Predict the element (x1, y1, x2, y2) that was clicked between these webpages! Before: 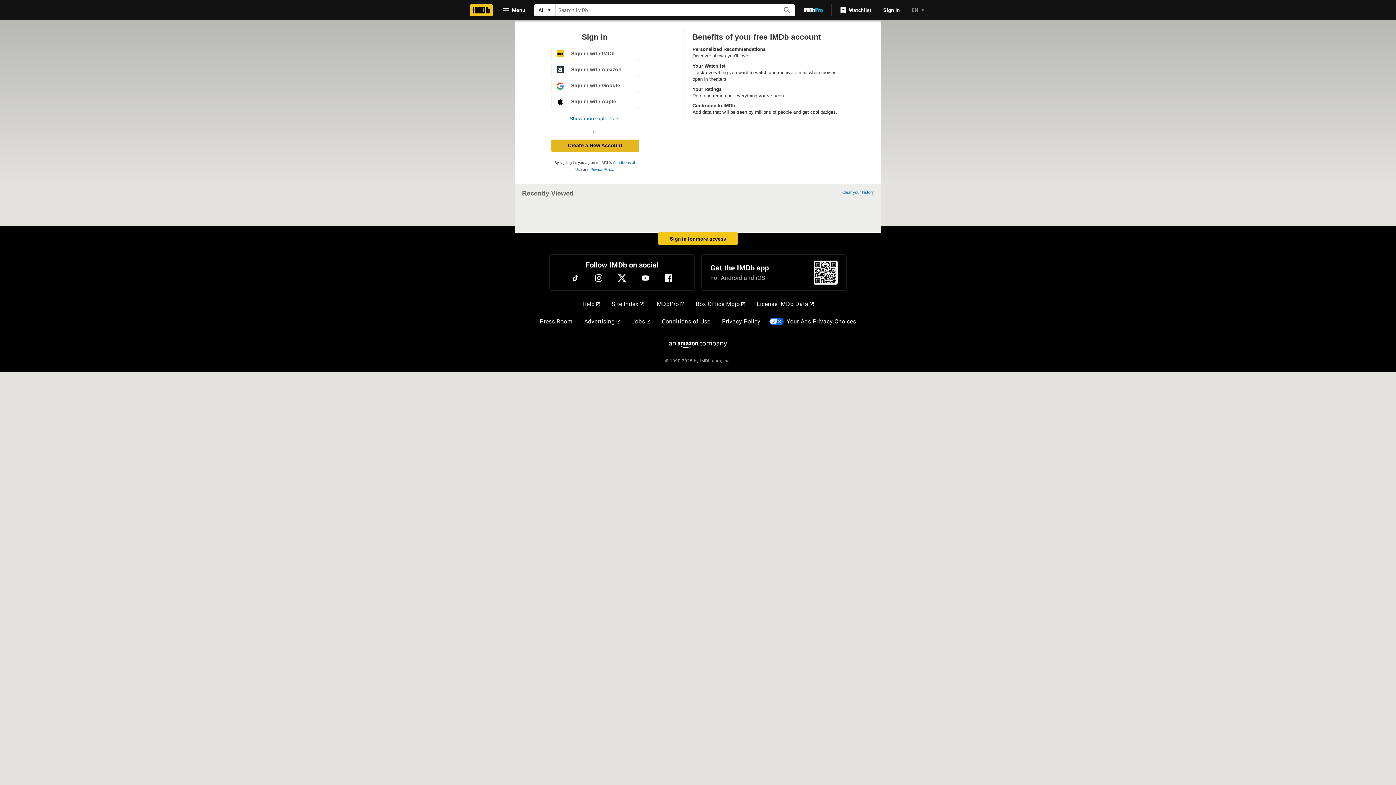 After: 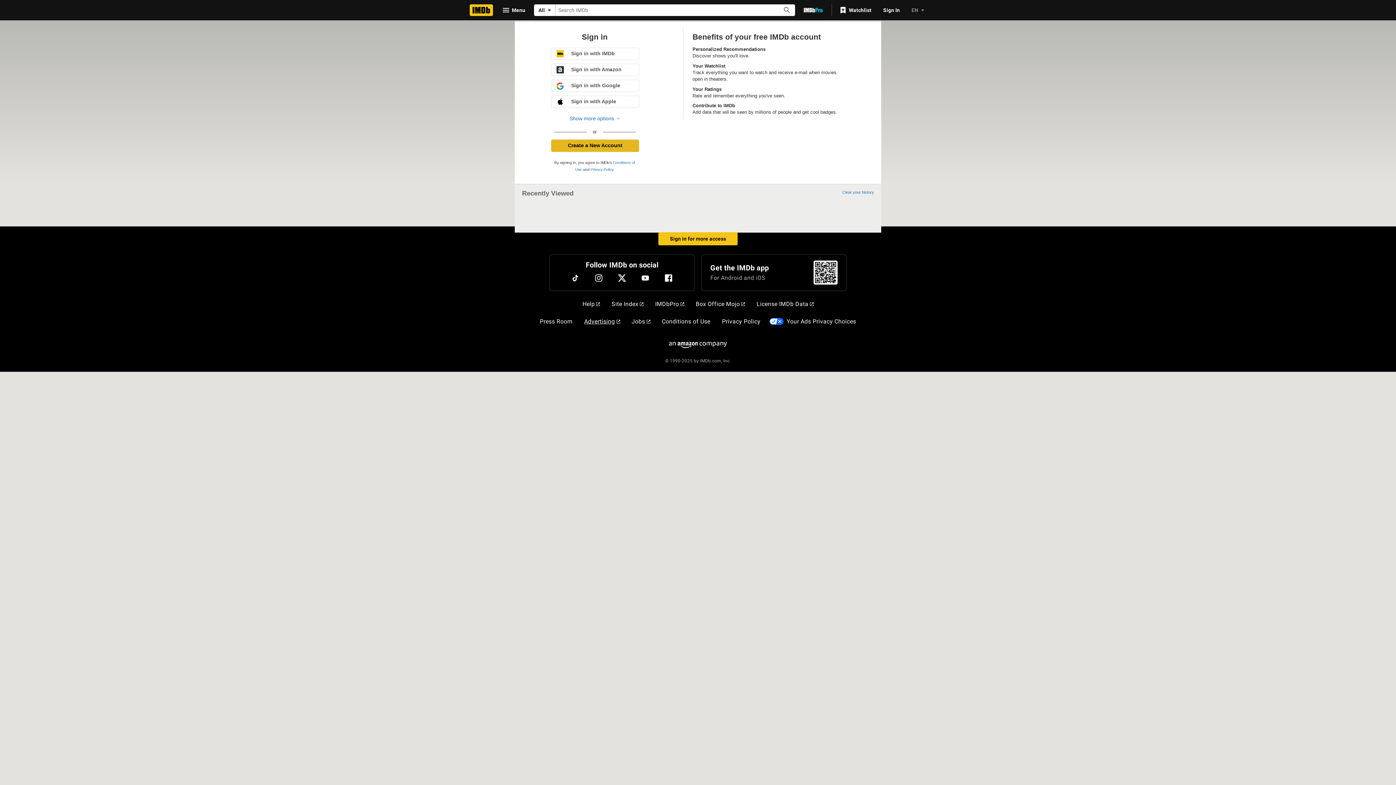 Action: label: Advertising bbox: (581, 314, 623, 329)